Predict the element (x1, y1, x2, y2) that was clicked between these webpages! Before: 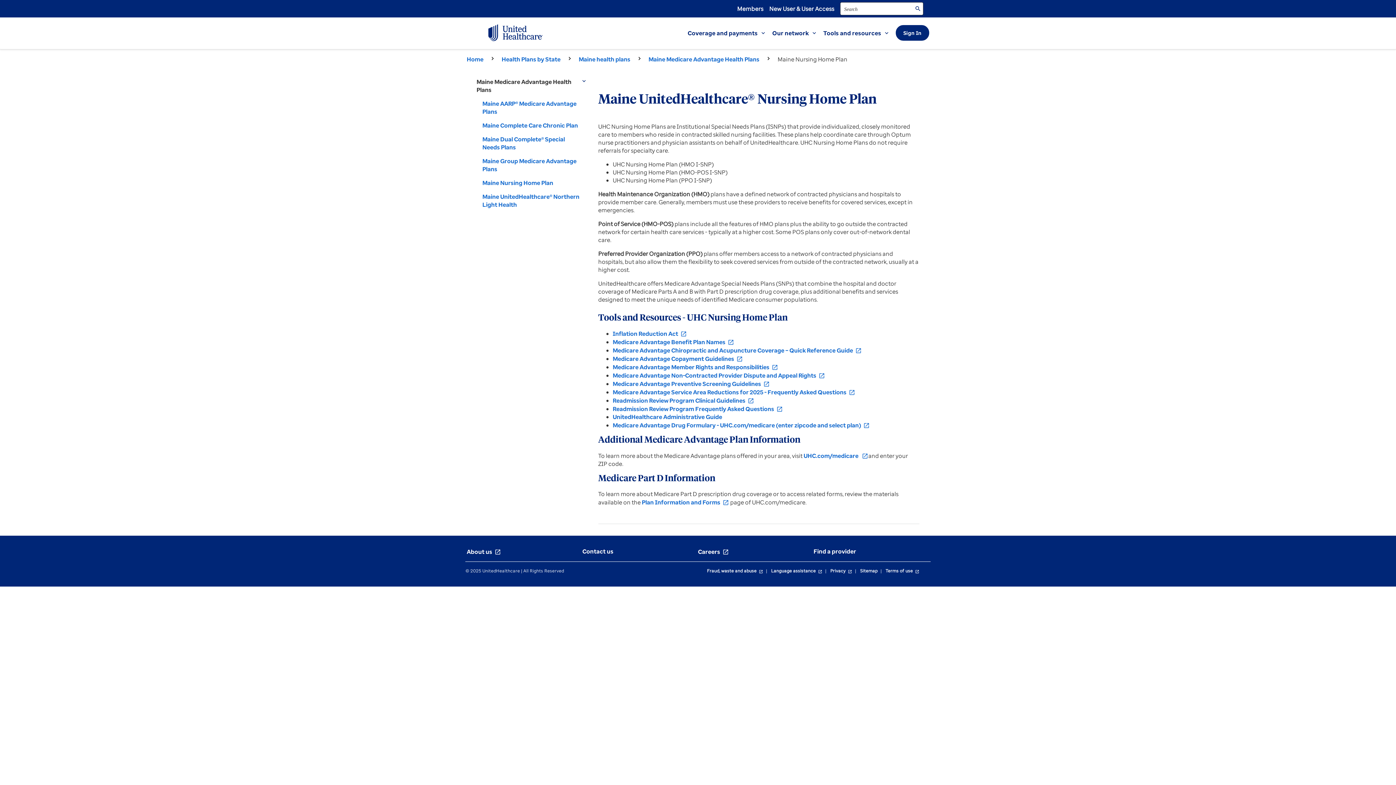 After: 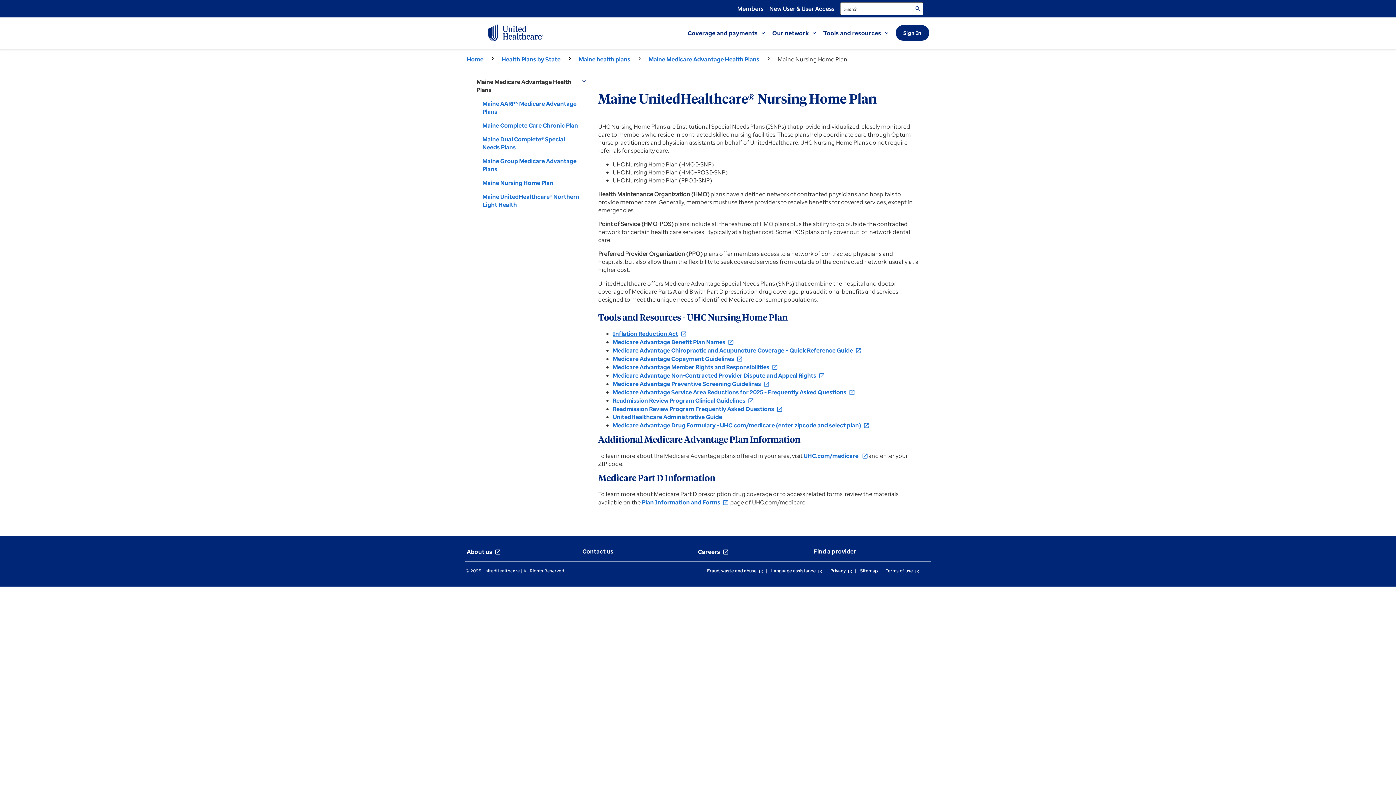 Action: label: Inflation Reduction Actopen_in_new bbox: (612, 329, 687, 337)